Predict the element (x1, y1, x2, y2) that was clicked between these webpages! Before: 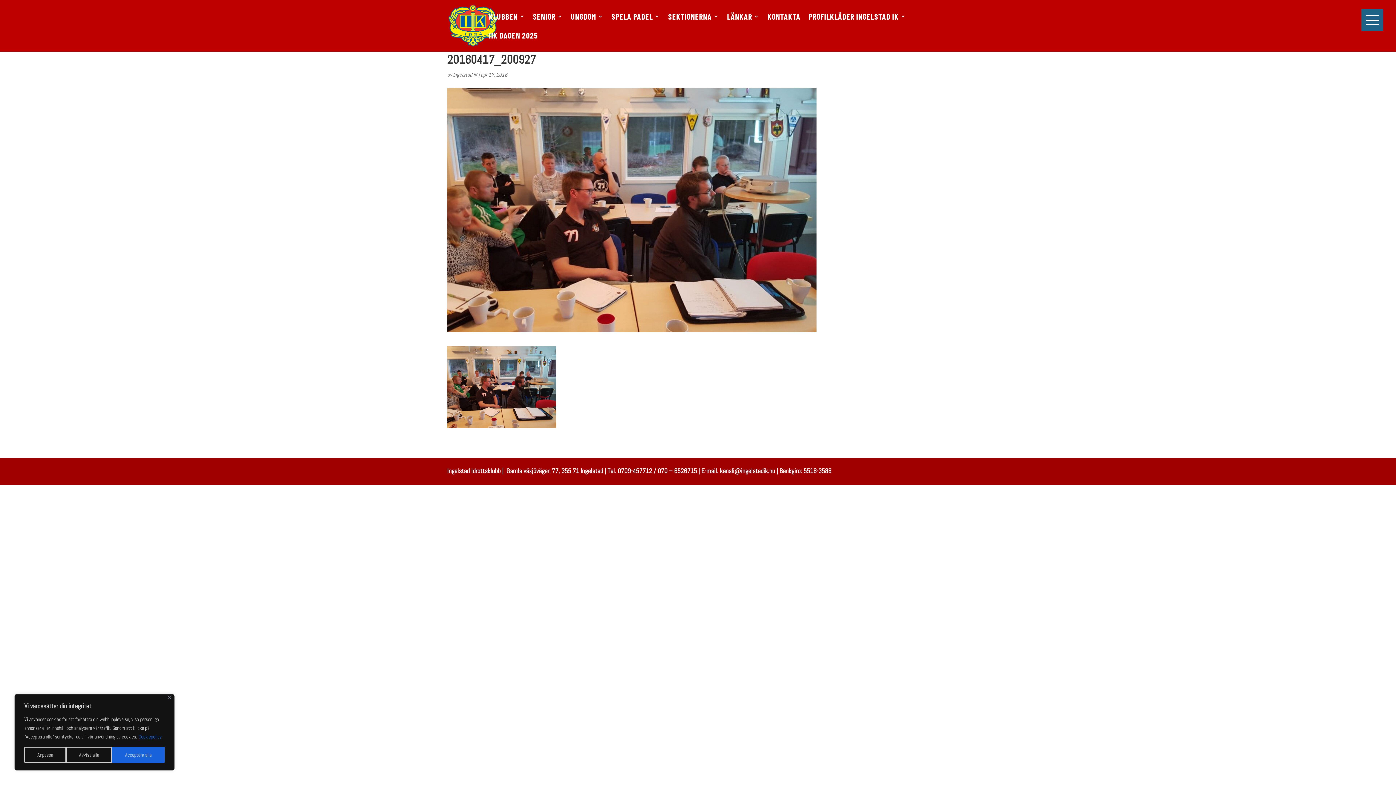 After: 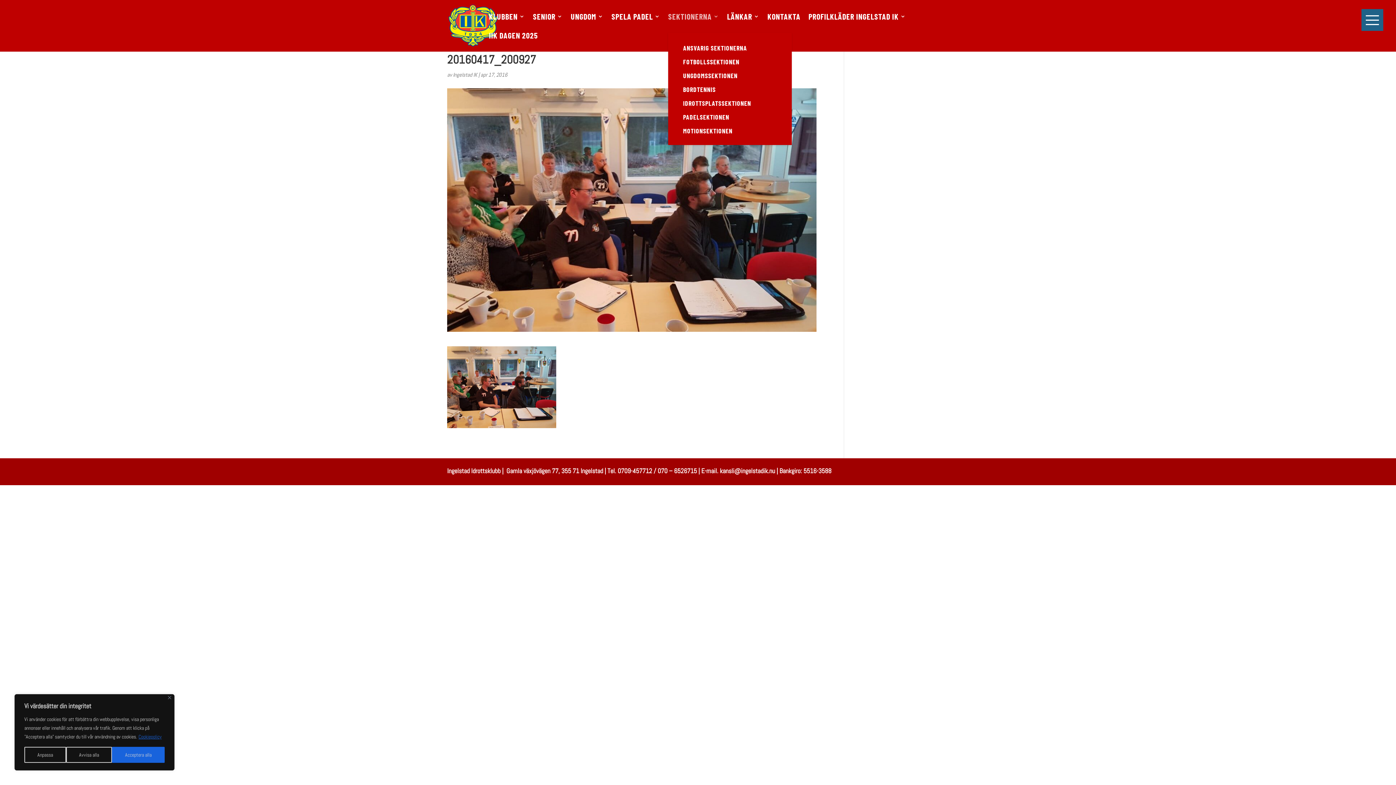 Action: label: SEKTIONERNA bbox: (668, 13, 719, 32)